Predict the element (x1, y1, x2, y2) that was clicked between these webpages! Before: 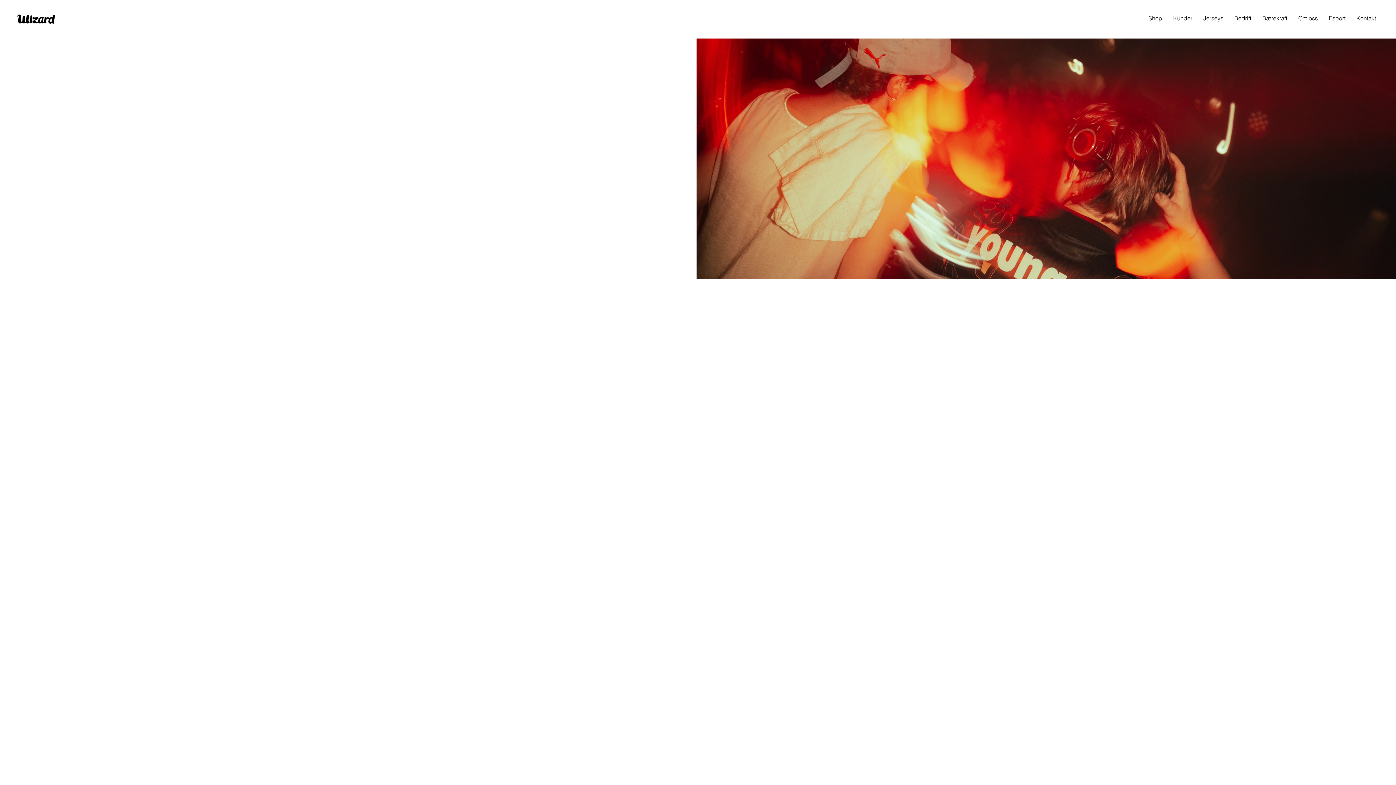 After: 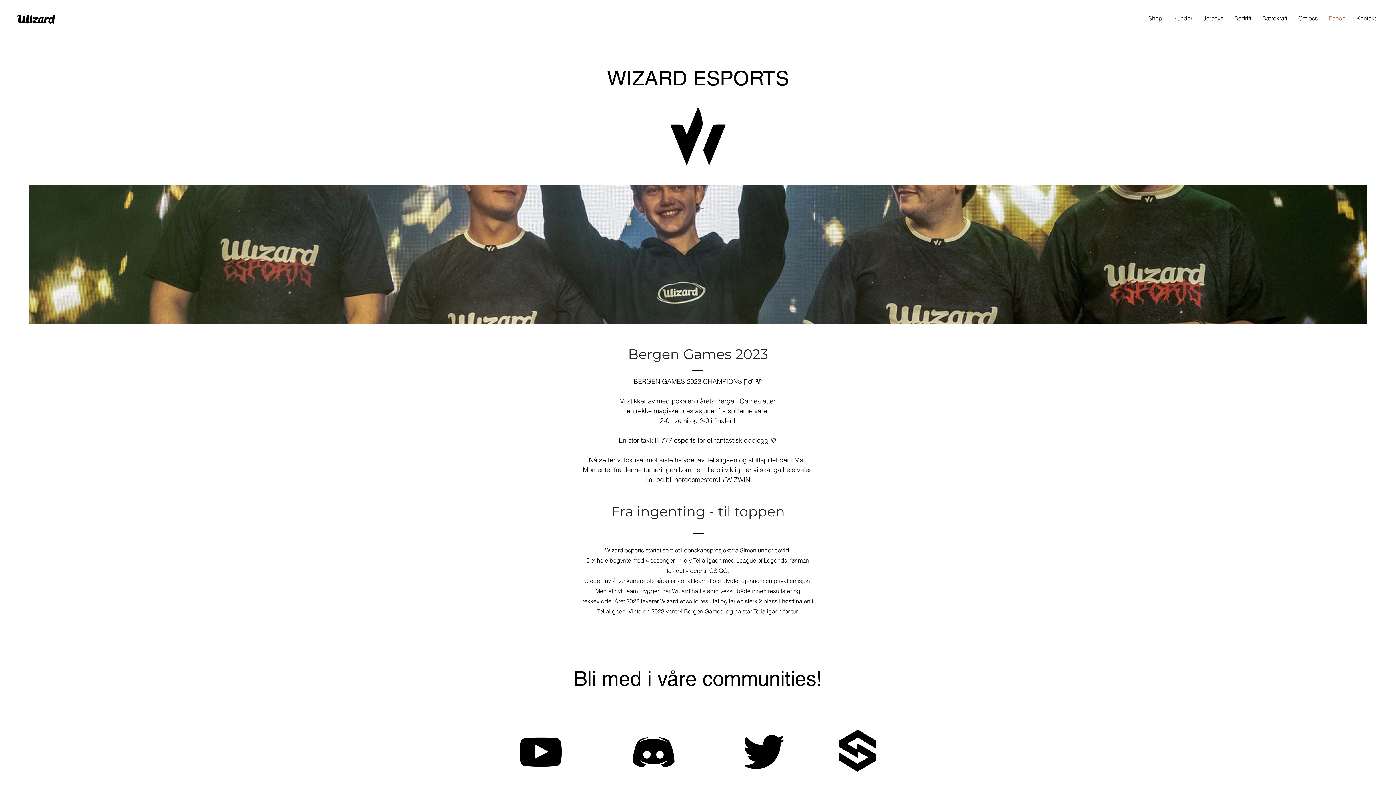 Action: label: Esport bbox: (1323, 12, 1351, 23)